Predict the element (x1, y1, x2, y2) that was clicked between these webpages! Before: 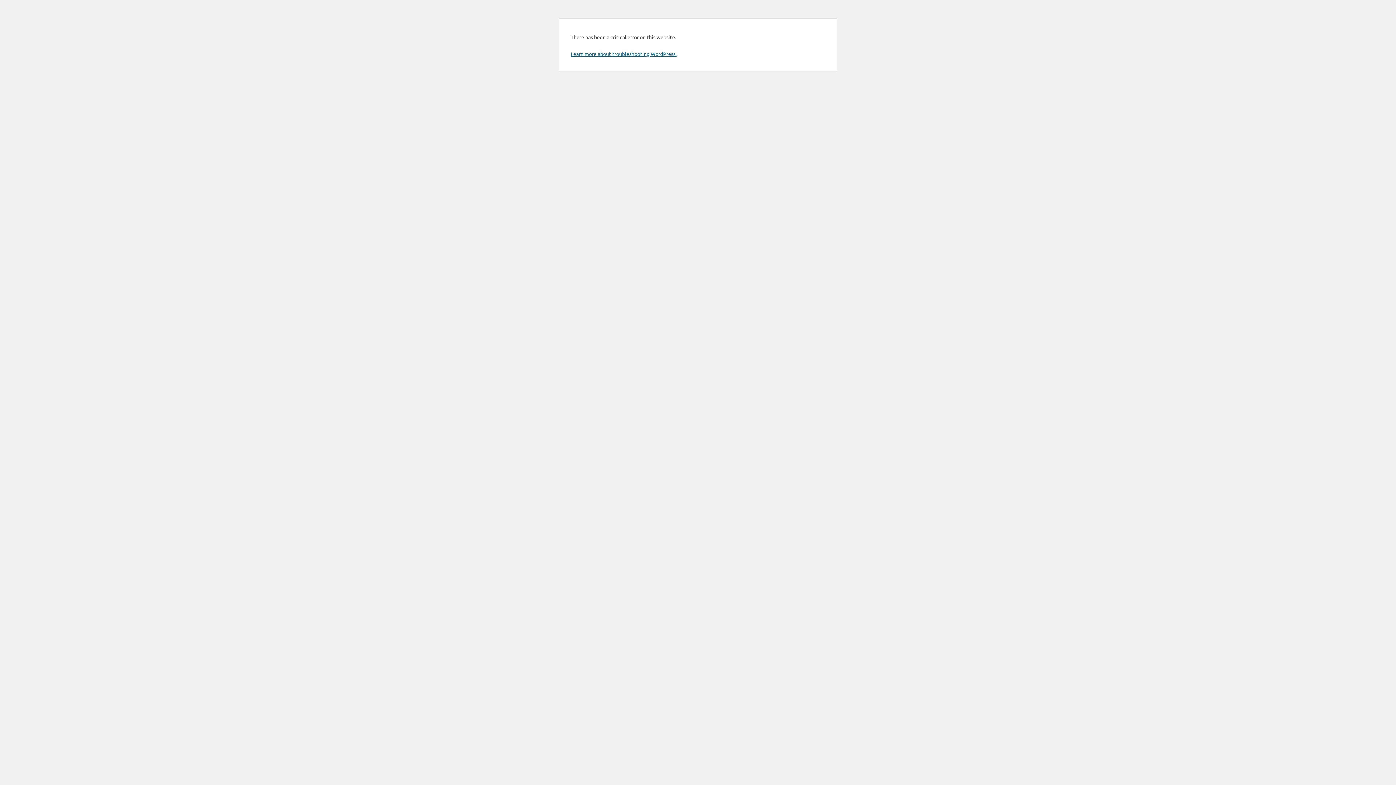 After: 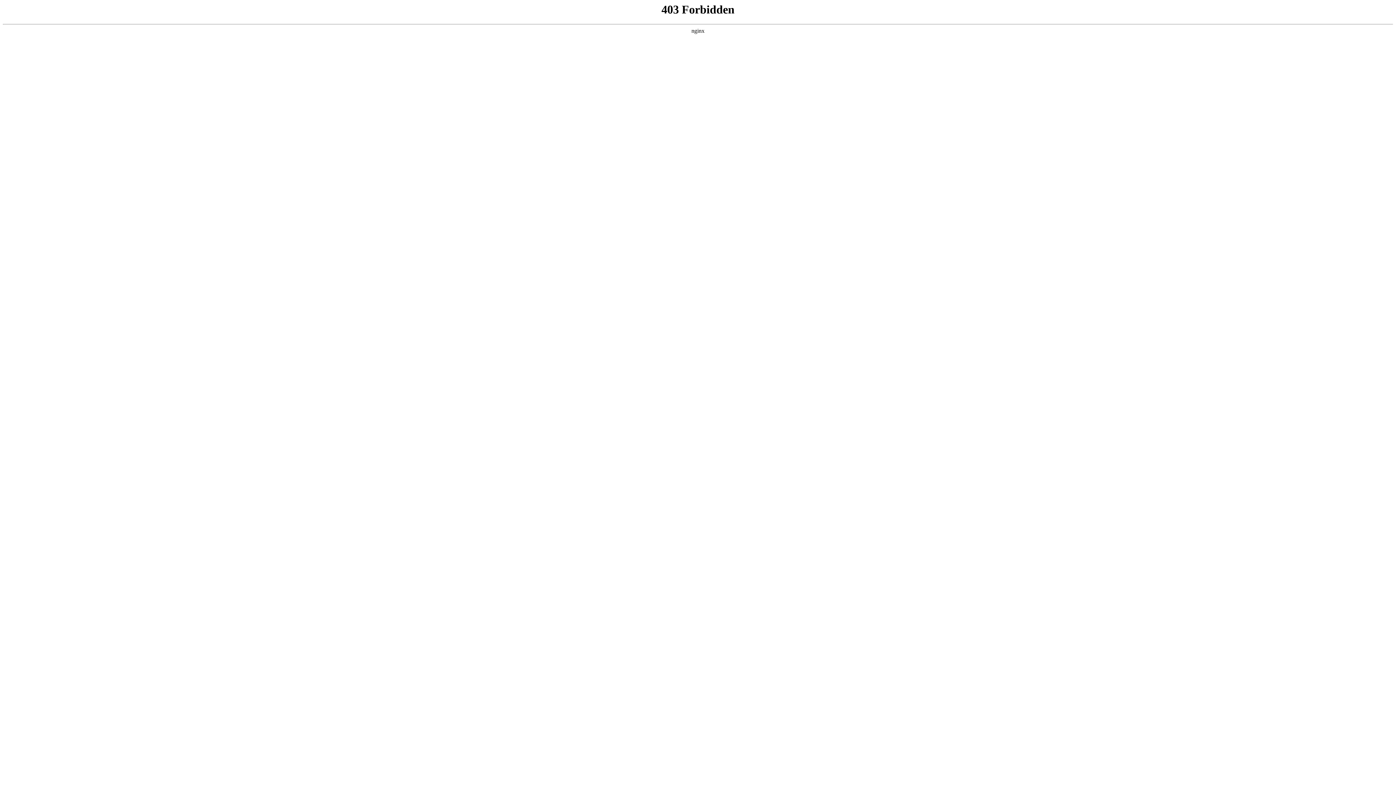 Action: label: Learn more about troubleshooting WordPress. bbox: (570, 50, 676, 57)